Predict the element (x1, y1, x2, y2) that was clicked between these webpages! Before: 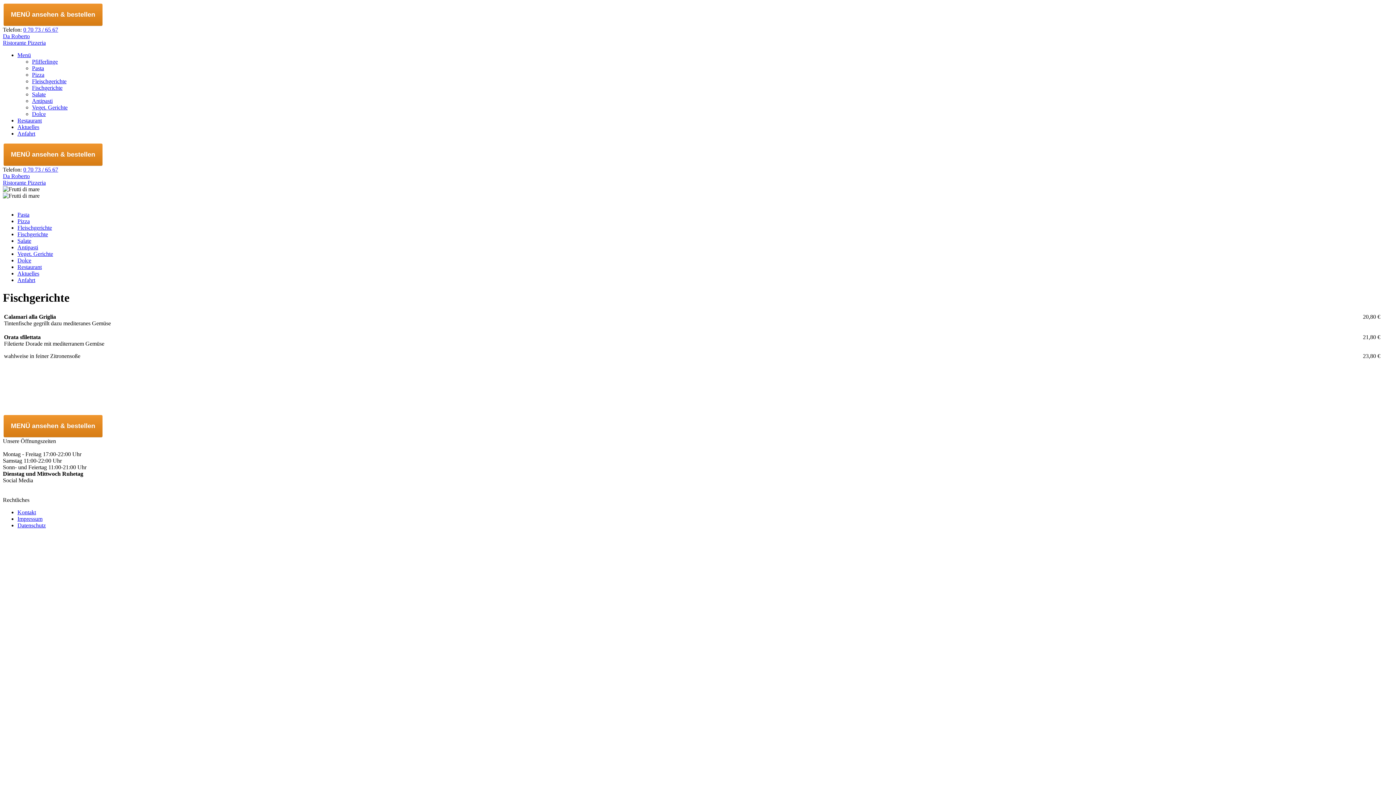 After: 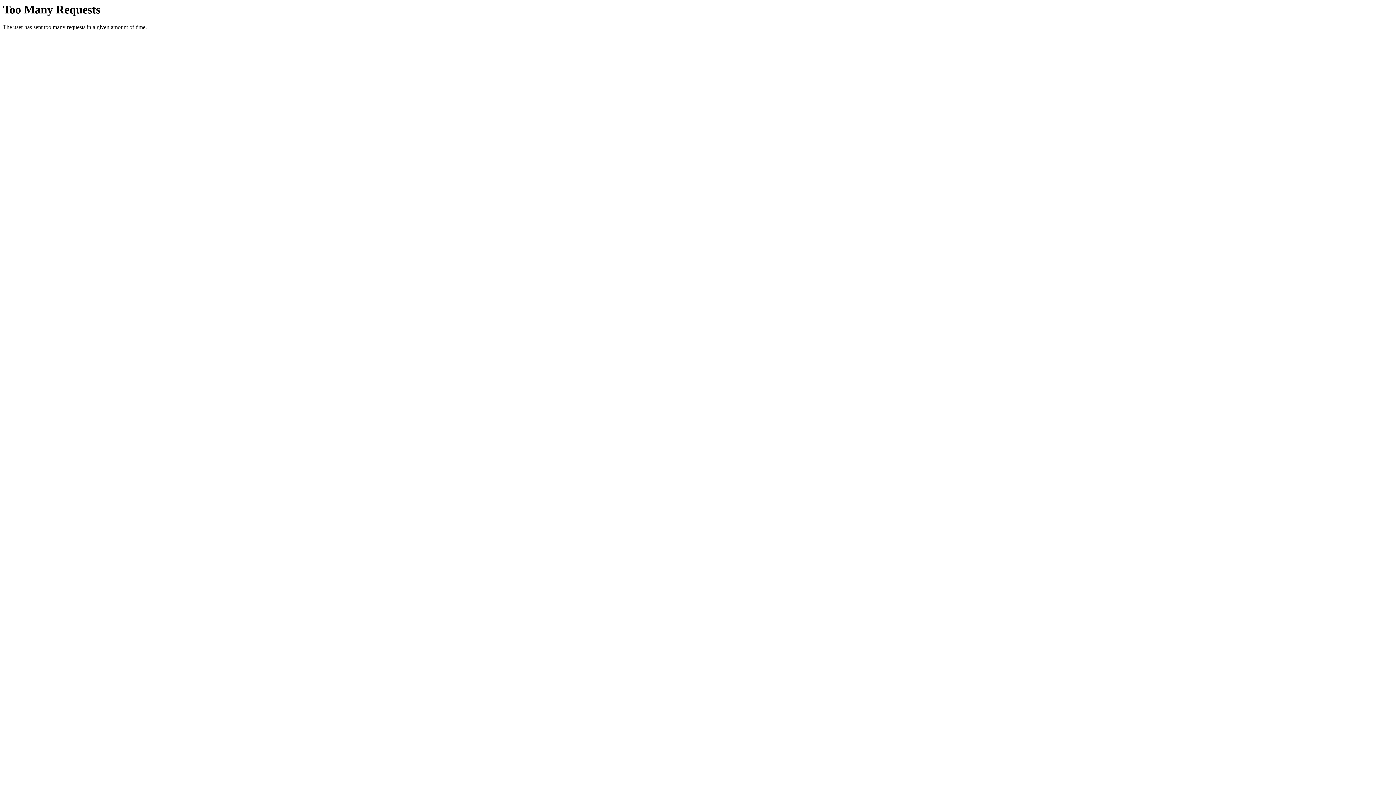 Action: label: Fleischgerichte bbox: (17, 224, 52, 230)